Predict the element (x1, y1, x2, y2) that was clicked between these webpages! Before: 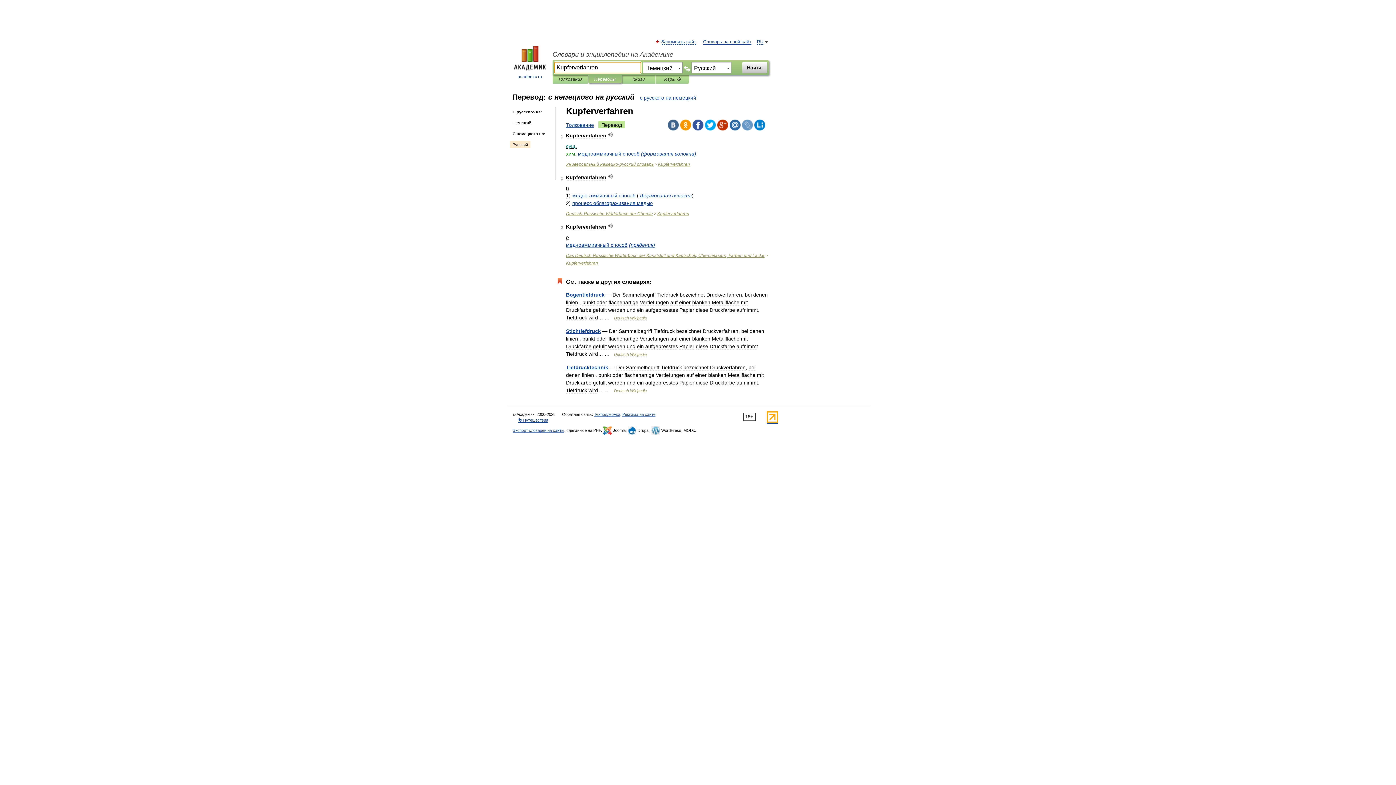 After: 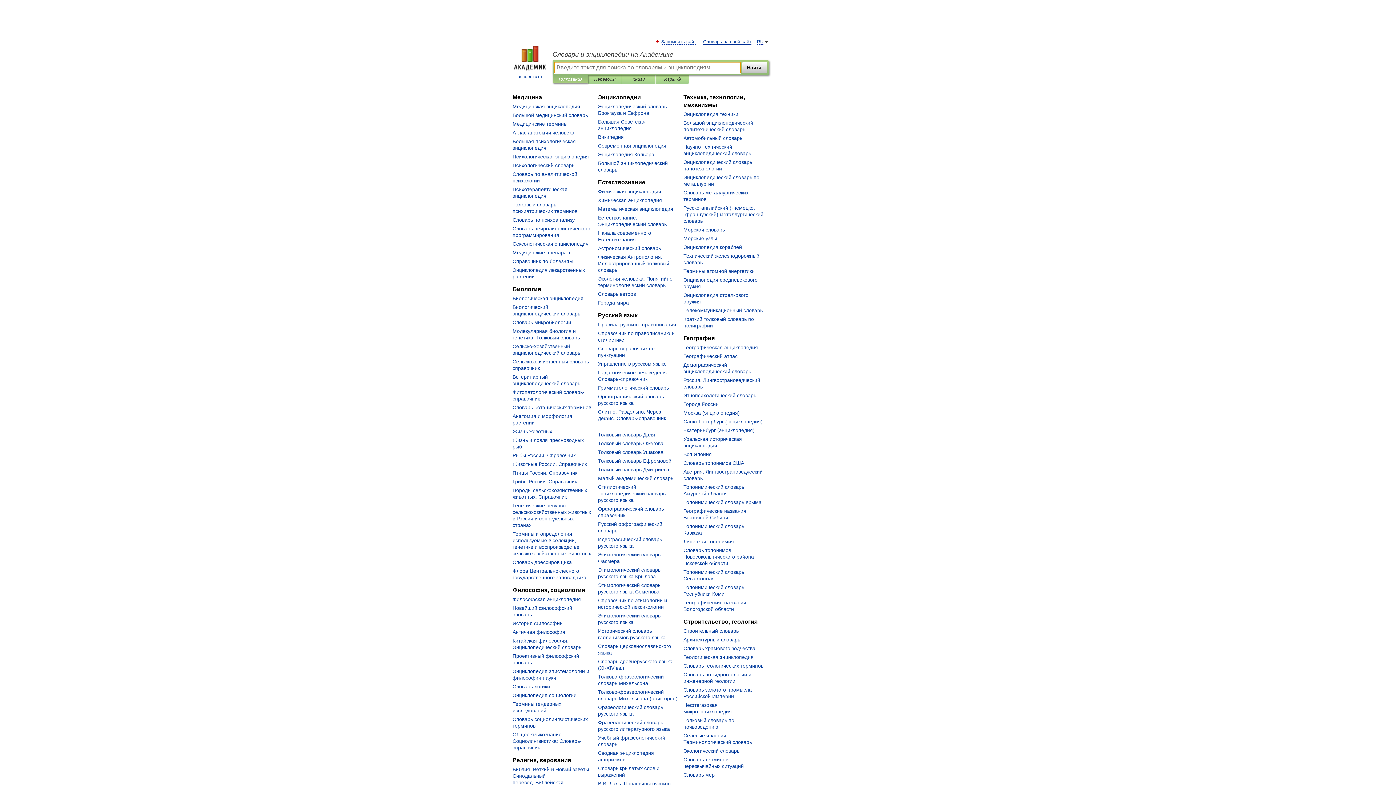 Action: bbox: (552, 50, 769, 58) label: Словари и энциклопедии на Академике